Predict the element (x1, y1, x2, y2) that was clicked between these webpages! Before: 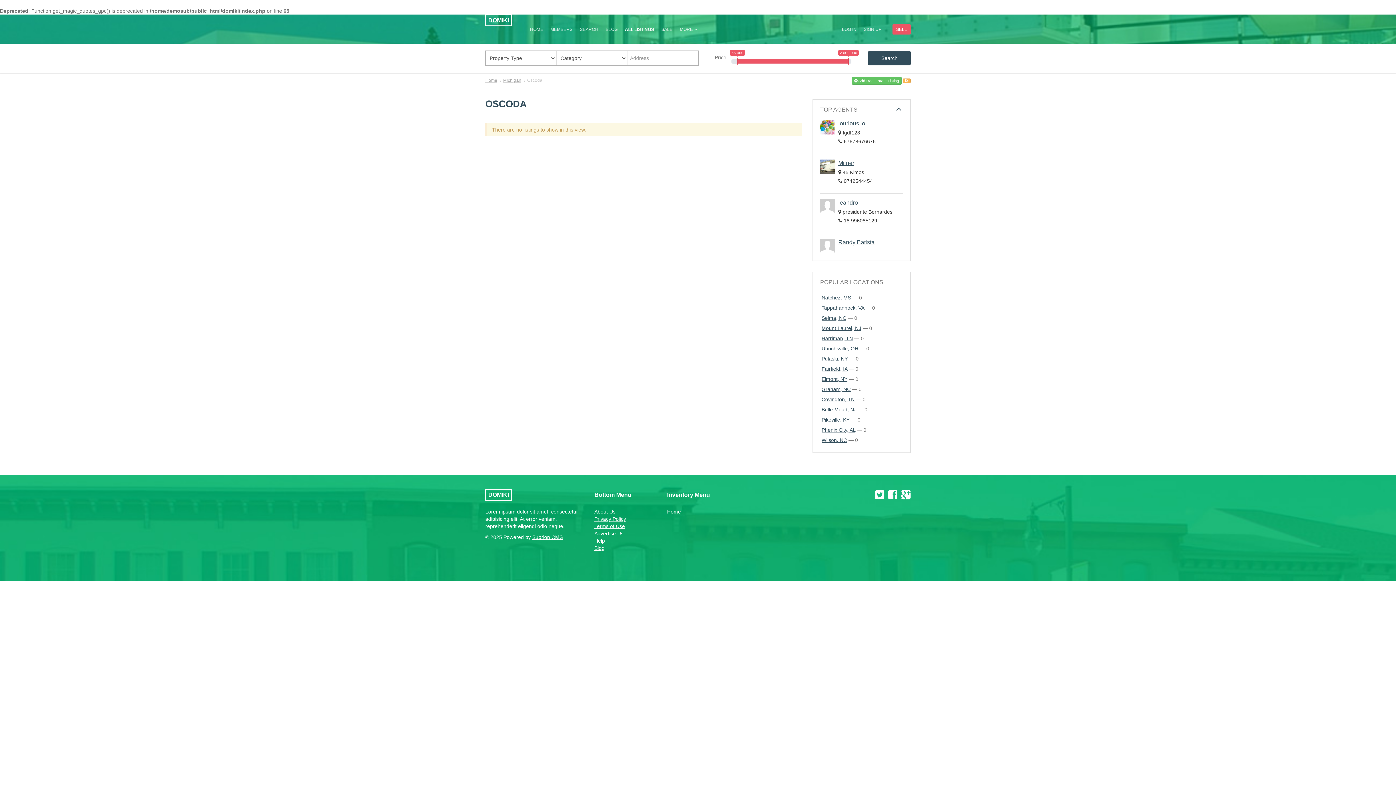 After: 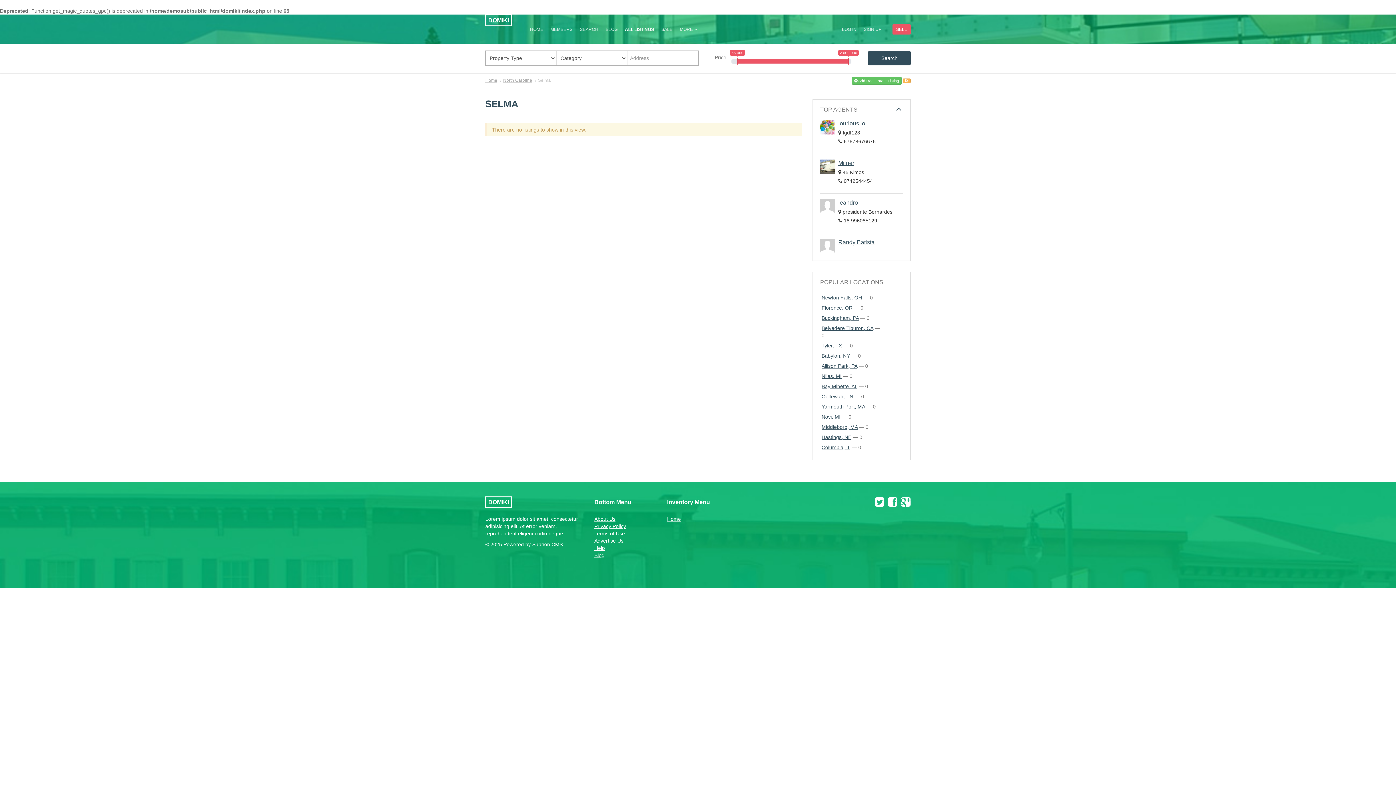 Action: bbox: (821, 315, 846, 321) label: Selma, NC